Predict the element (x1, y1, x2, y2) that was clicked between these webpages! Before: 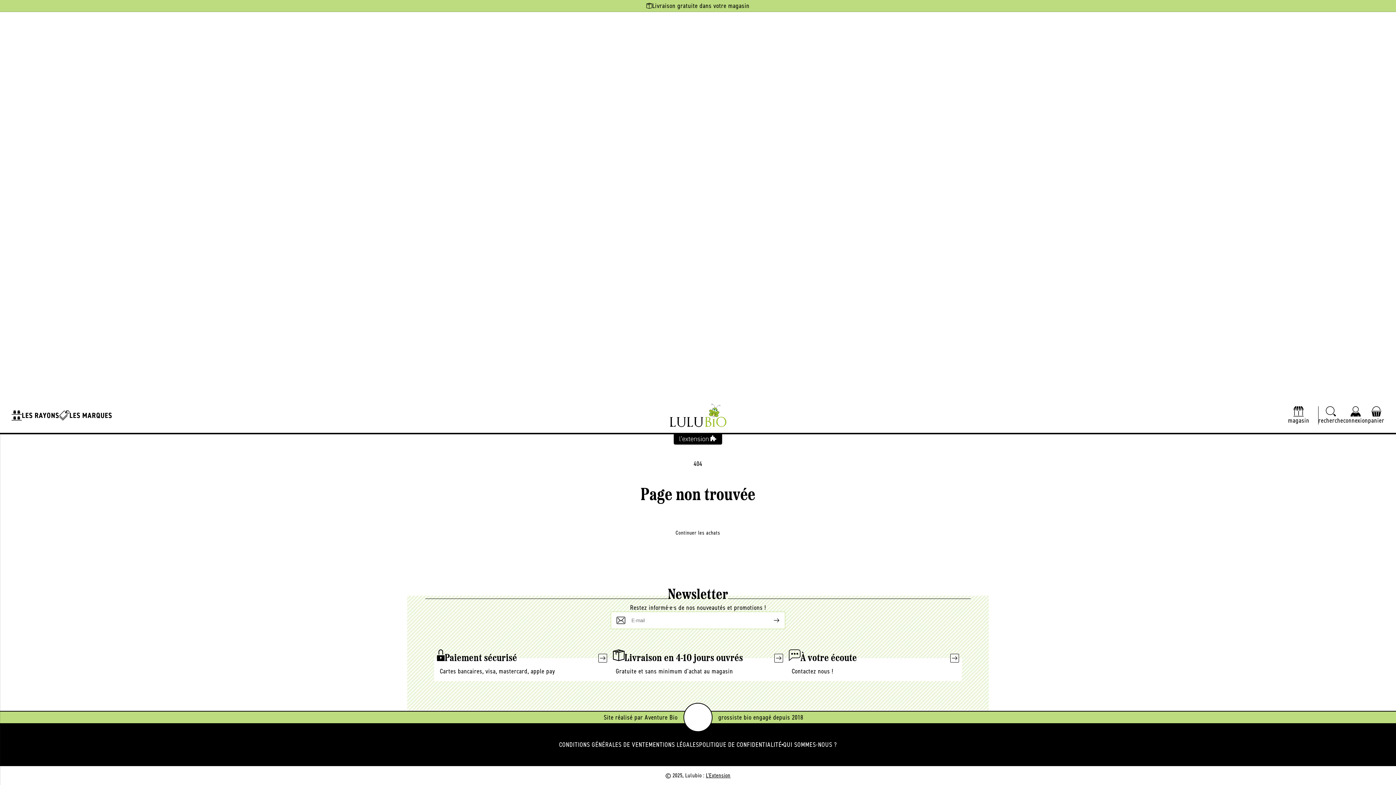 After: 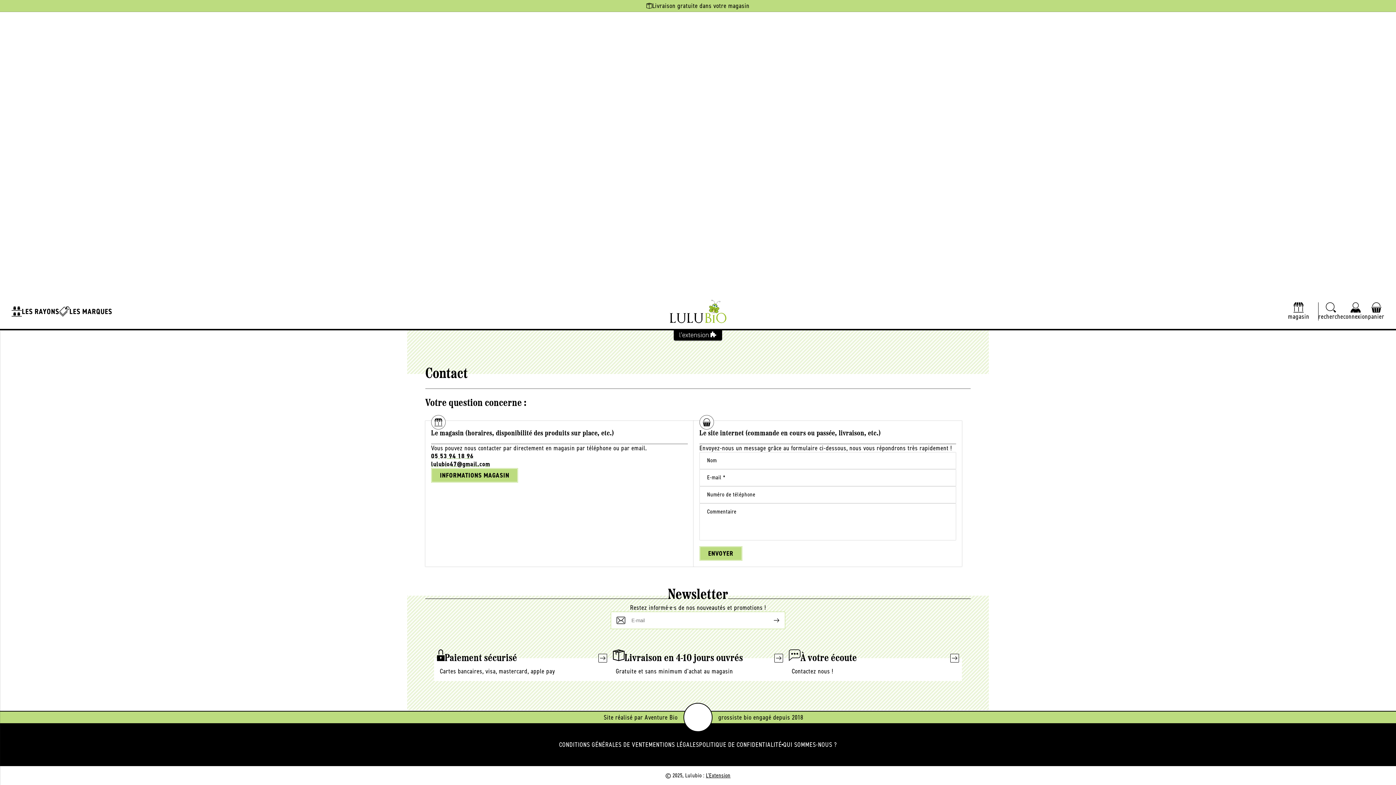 Action: bbox: (786, 658, 962, 681) label: À votre écoute

Contactez nous !